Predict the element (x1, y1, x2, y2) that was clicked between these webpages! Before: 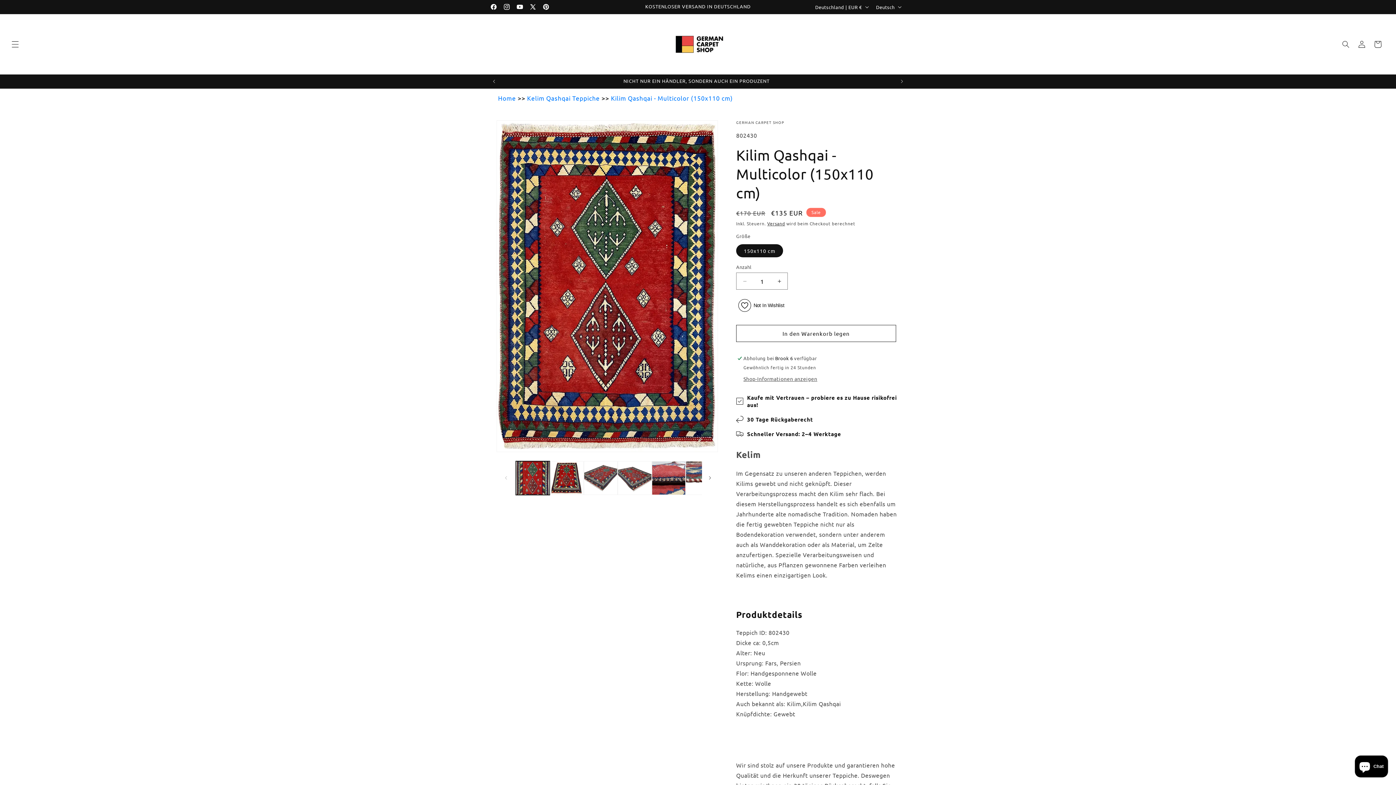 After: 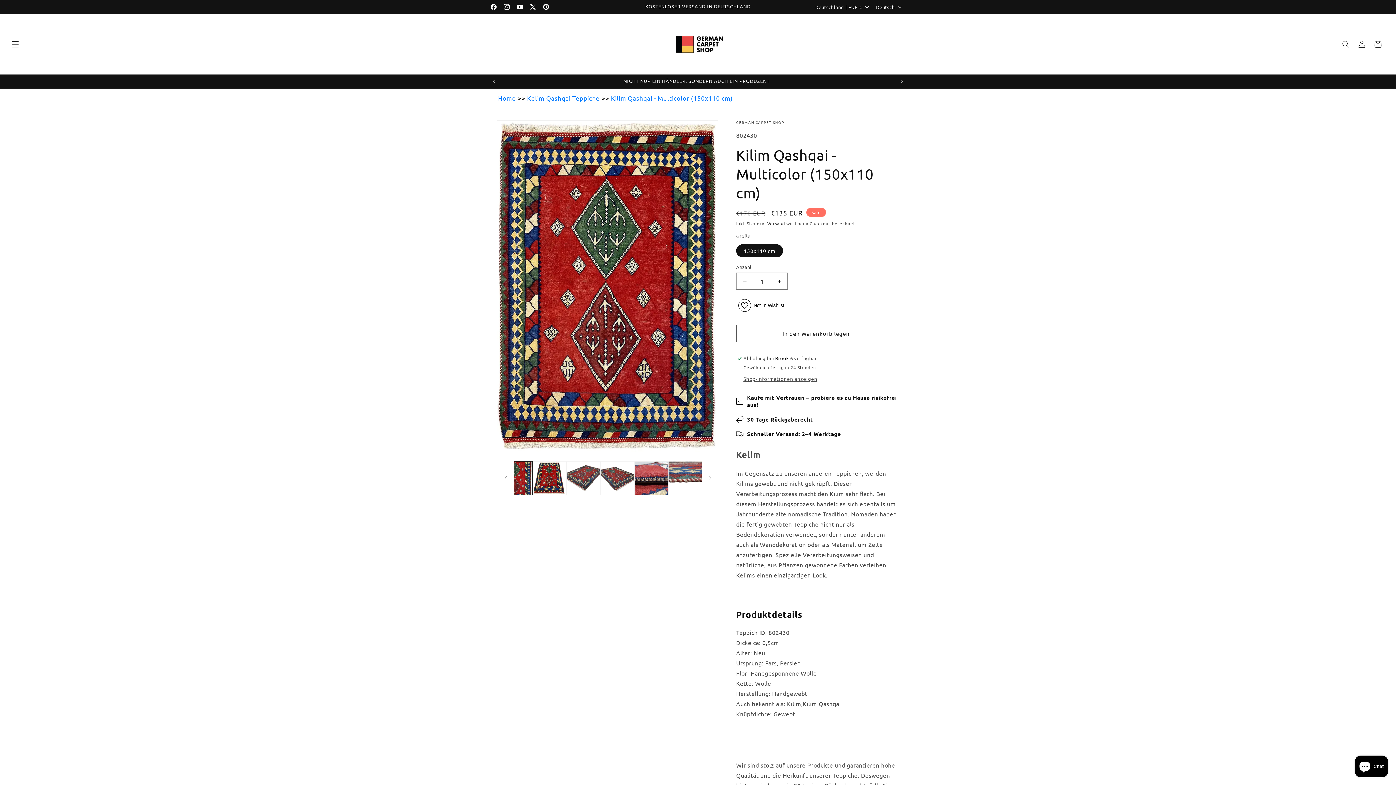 Action: label: Nach rechts schieben bbox: (702, 470, 718, 486)